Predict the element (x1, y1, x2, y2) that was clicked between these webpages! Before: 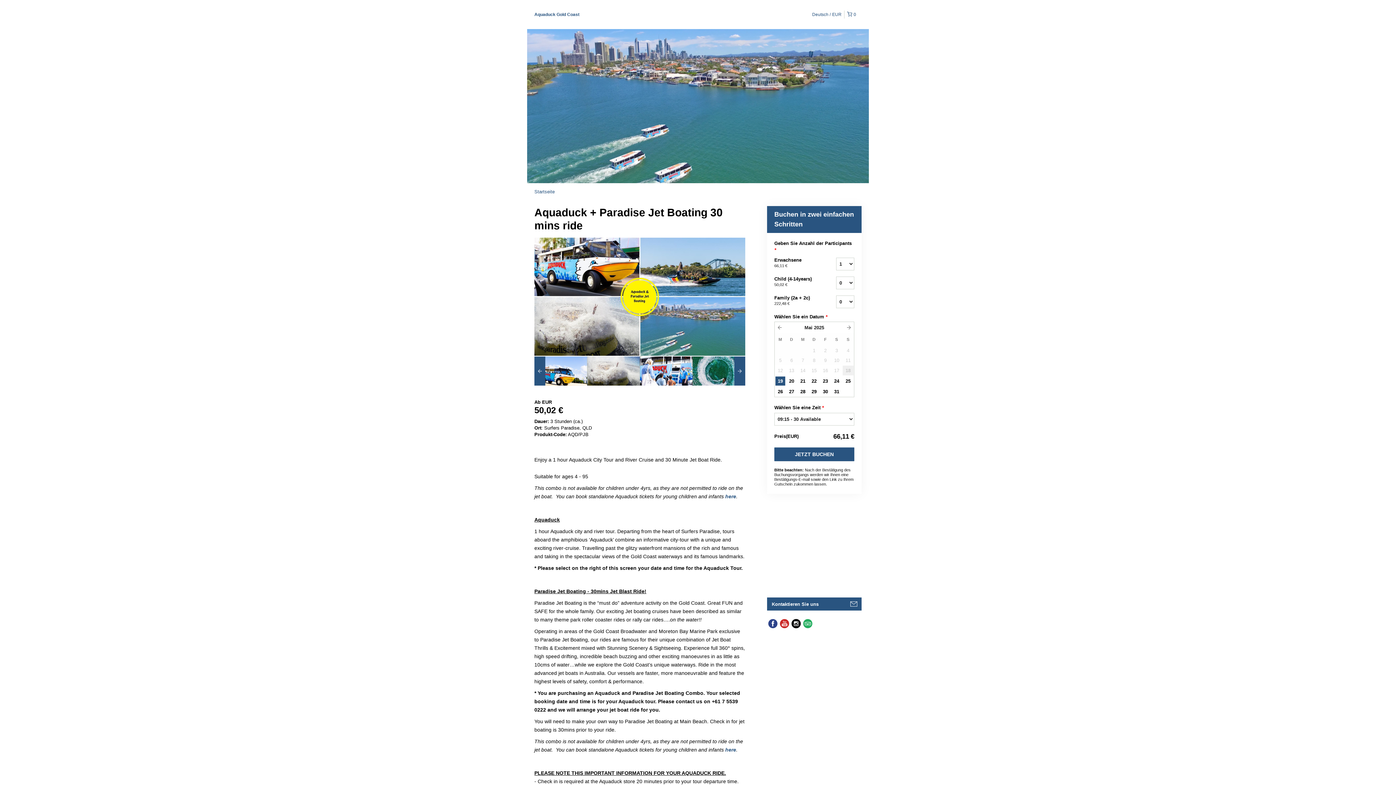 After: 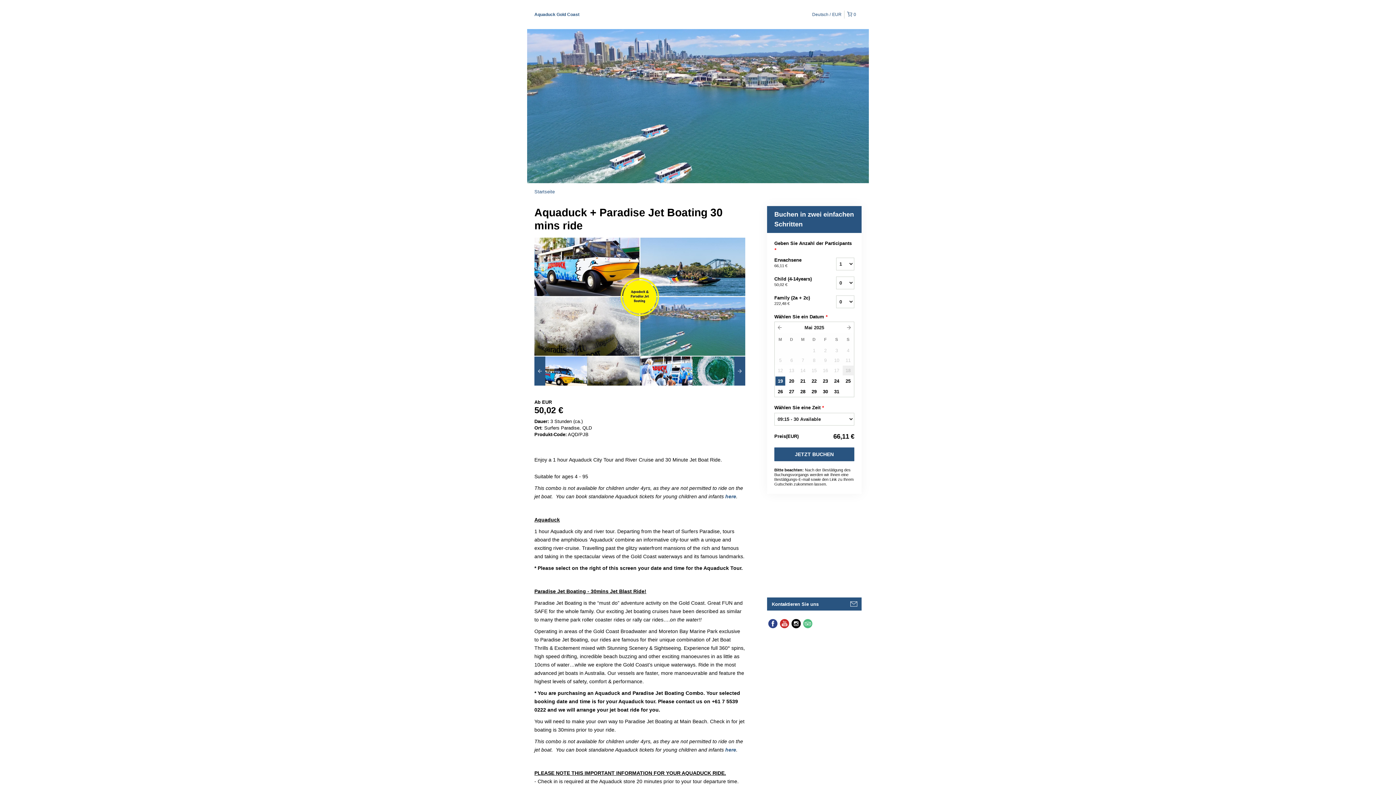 Action: bbox: (802, 618, 813, 629)